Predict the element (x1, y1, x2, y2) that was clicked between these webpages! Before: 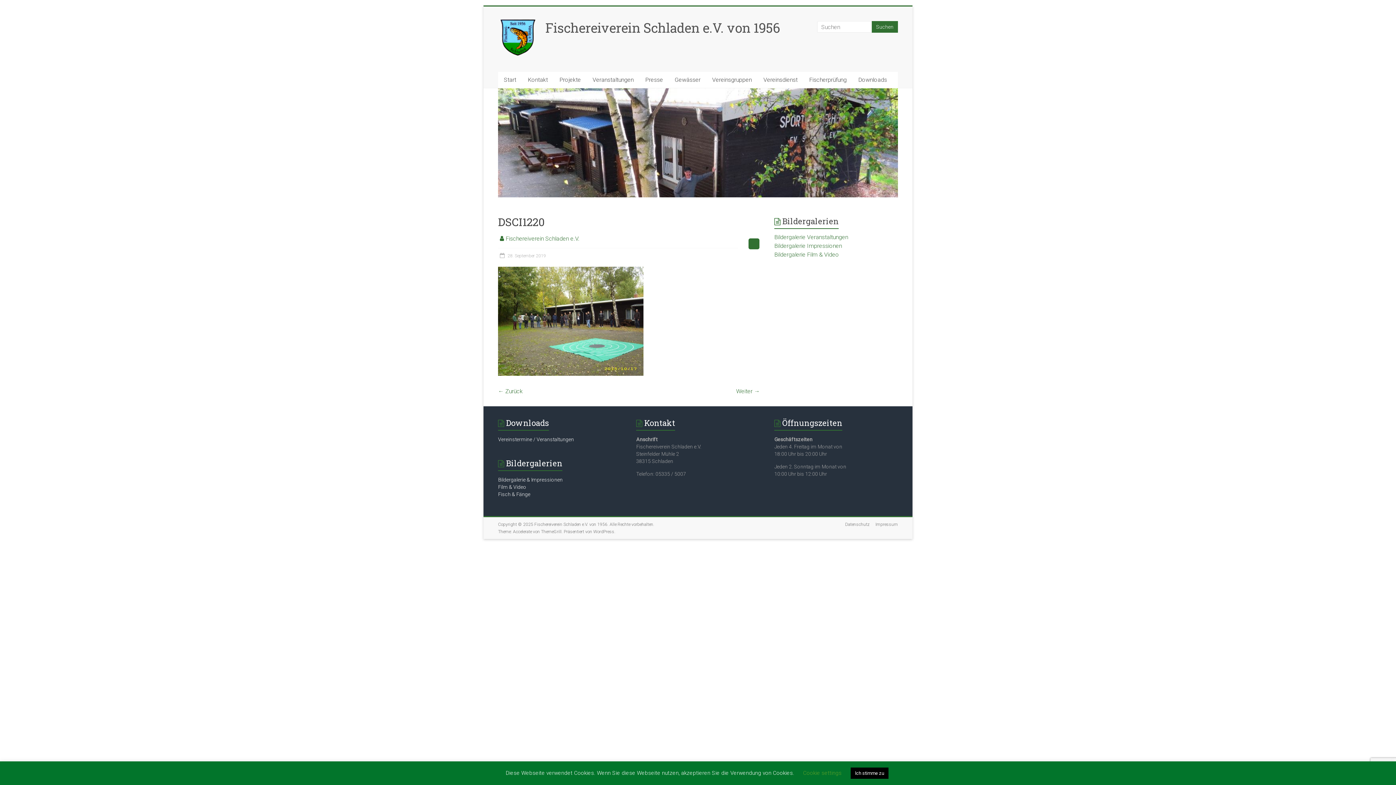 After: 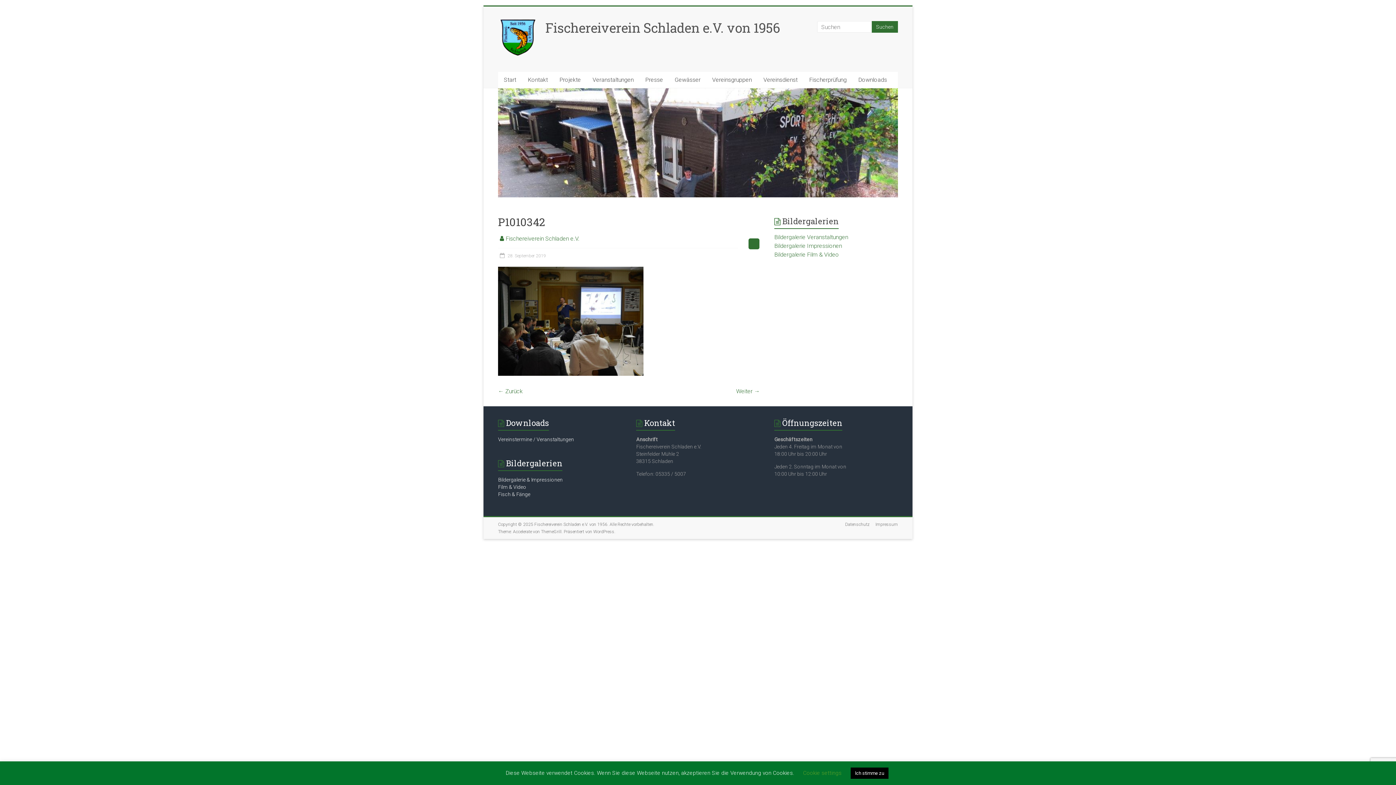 Action: label: Weiter → bbox: (736, 386, 760, 396)